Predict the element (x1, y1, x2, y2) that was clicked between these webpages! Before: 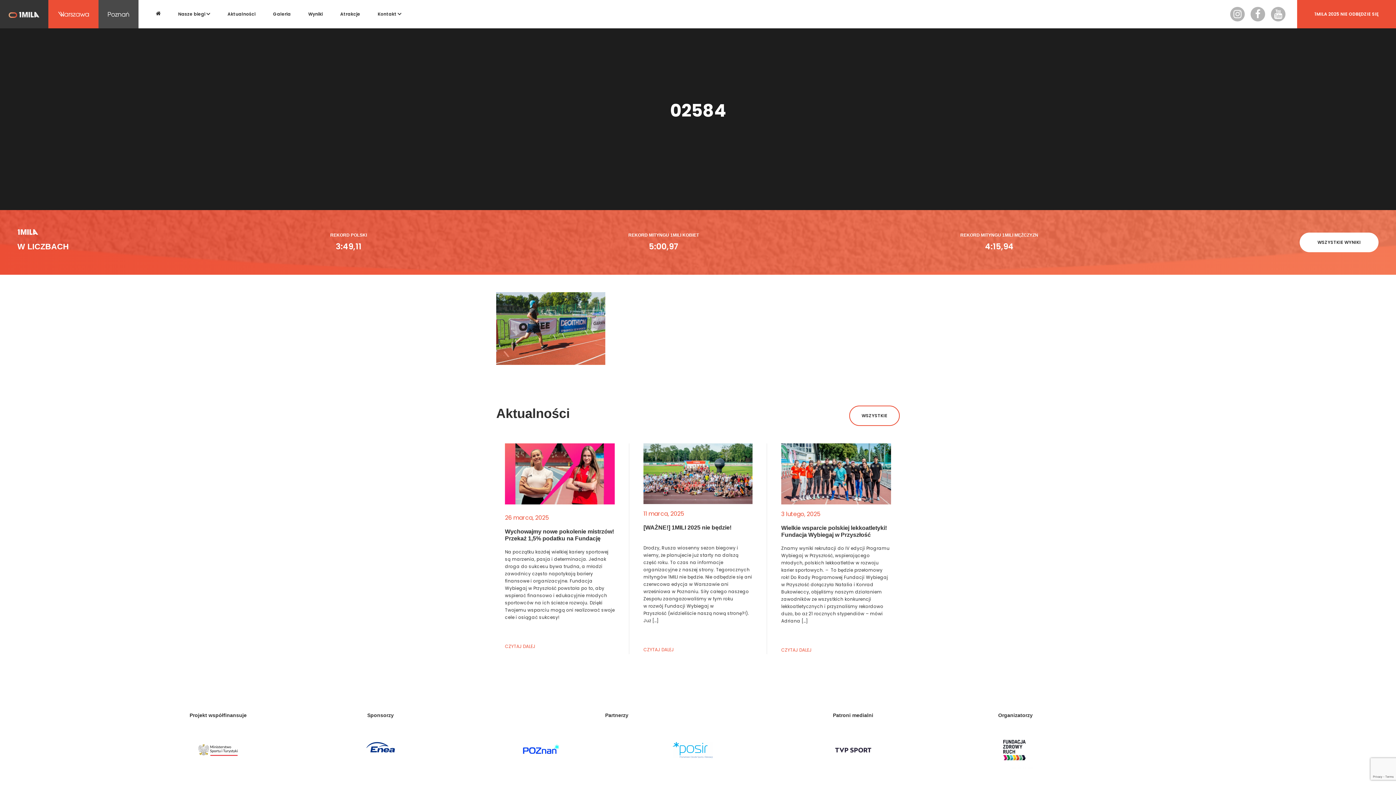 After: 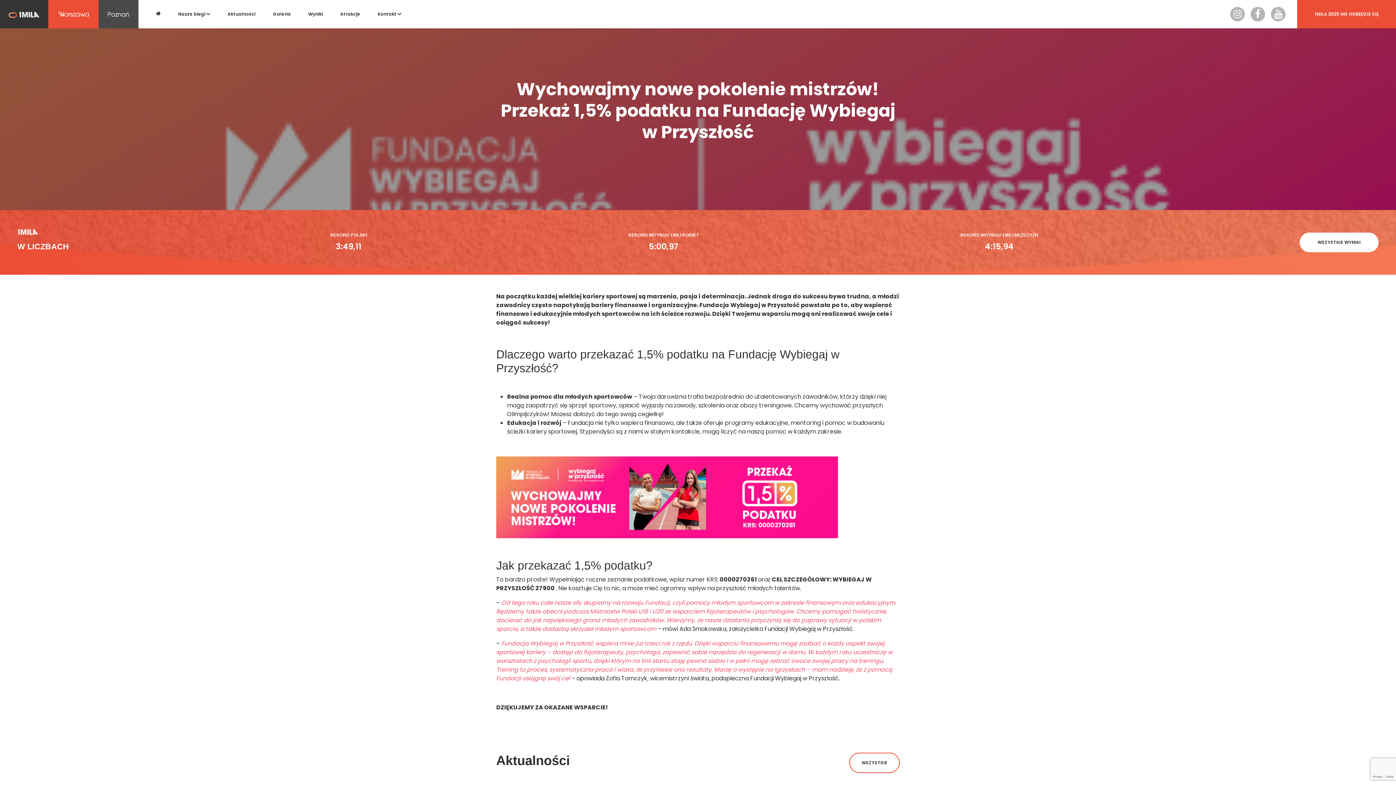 Action: label: 26 marca, 2025
Wychowajmy nowe pokolenie mistrzów! Przekaż 1,5% podatku na Fundację Wybiegaj w Przyszłość

Na początku każdej wielkiej kariery sportowej są marzenia, pasja i determinacja. Jednak droga do sukcesu bywa trudna, a młodzi zawodnicy często napotykają bariery finansowe i organizacyjne. Fundacja Wybiegaj w Przyszłość powstała po to, aby wspierać finansowo i edukacyjnie młodych sportowców na ich ścieżce rozwoju. Dzięki Twojemu wsparciu mogą oni realizować swoje cele i osiągać sukcesy!

CZYTAJ DALEJ bbox: (496, 443, 623, 654)